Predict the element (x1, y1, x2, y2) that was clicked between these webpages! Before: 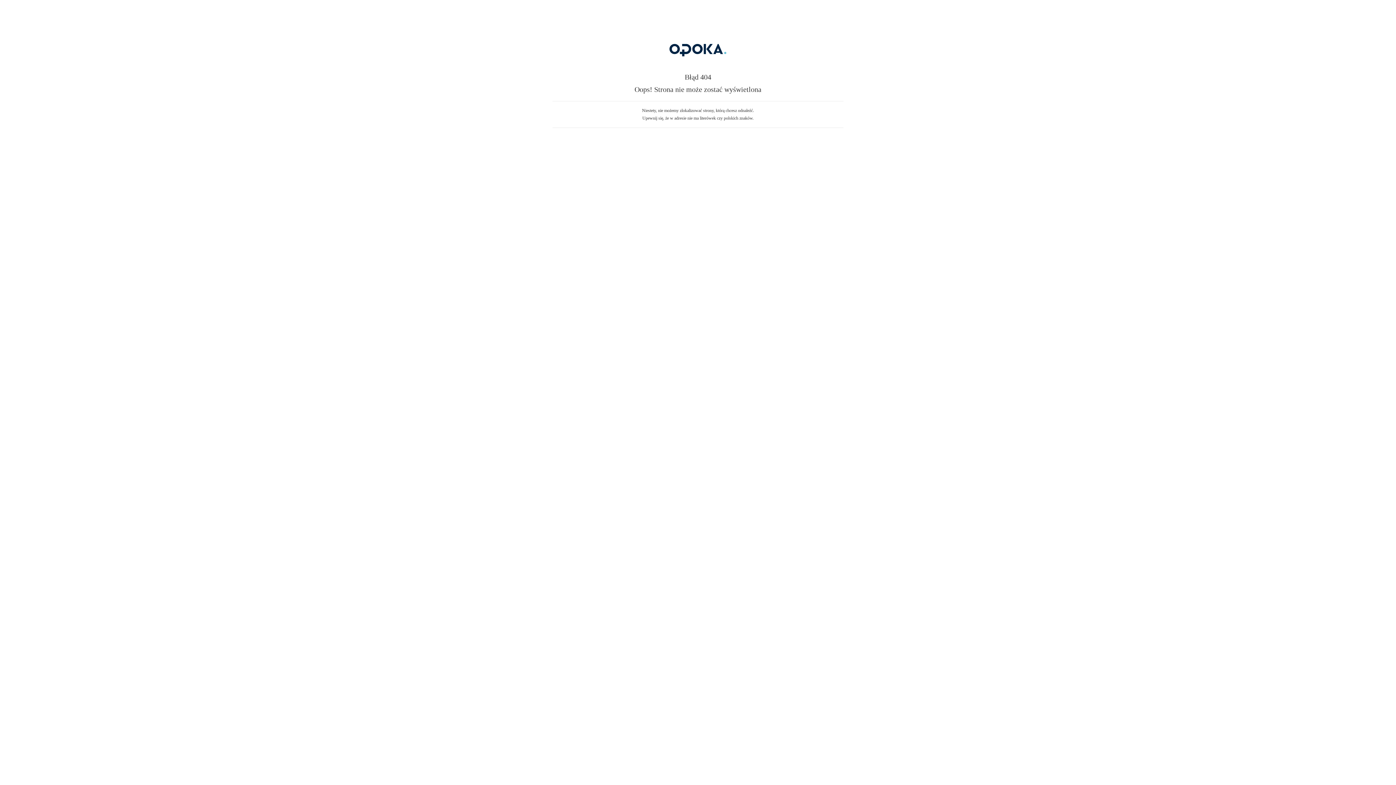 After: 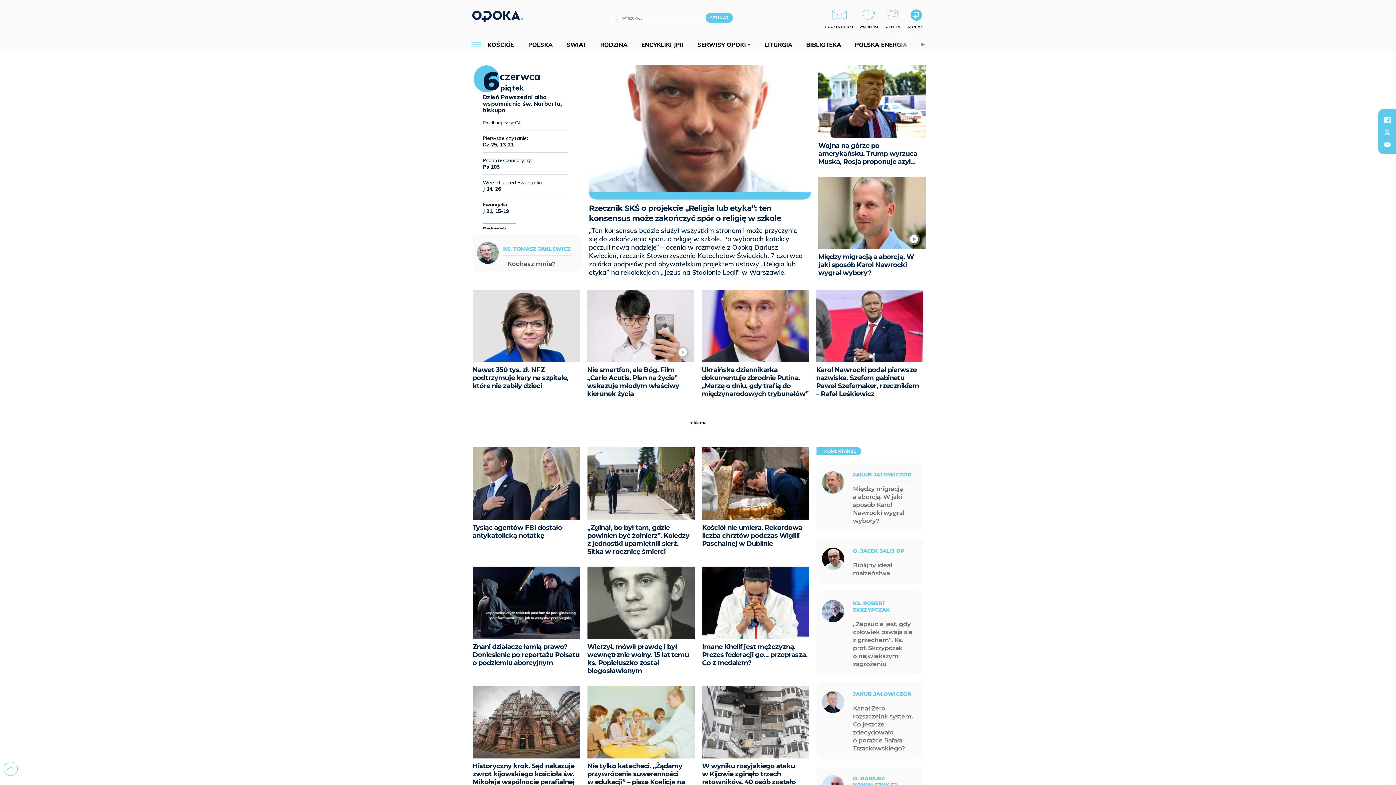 Action: bbox: (607, 59, 789, 64)